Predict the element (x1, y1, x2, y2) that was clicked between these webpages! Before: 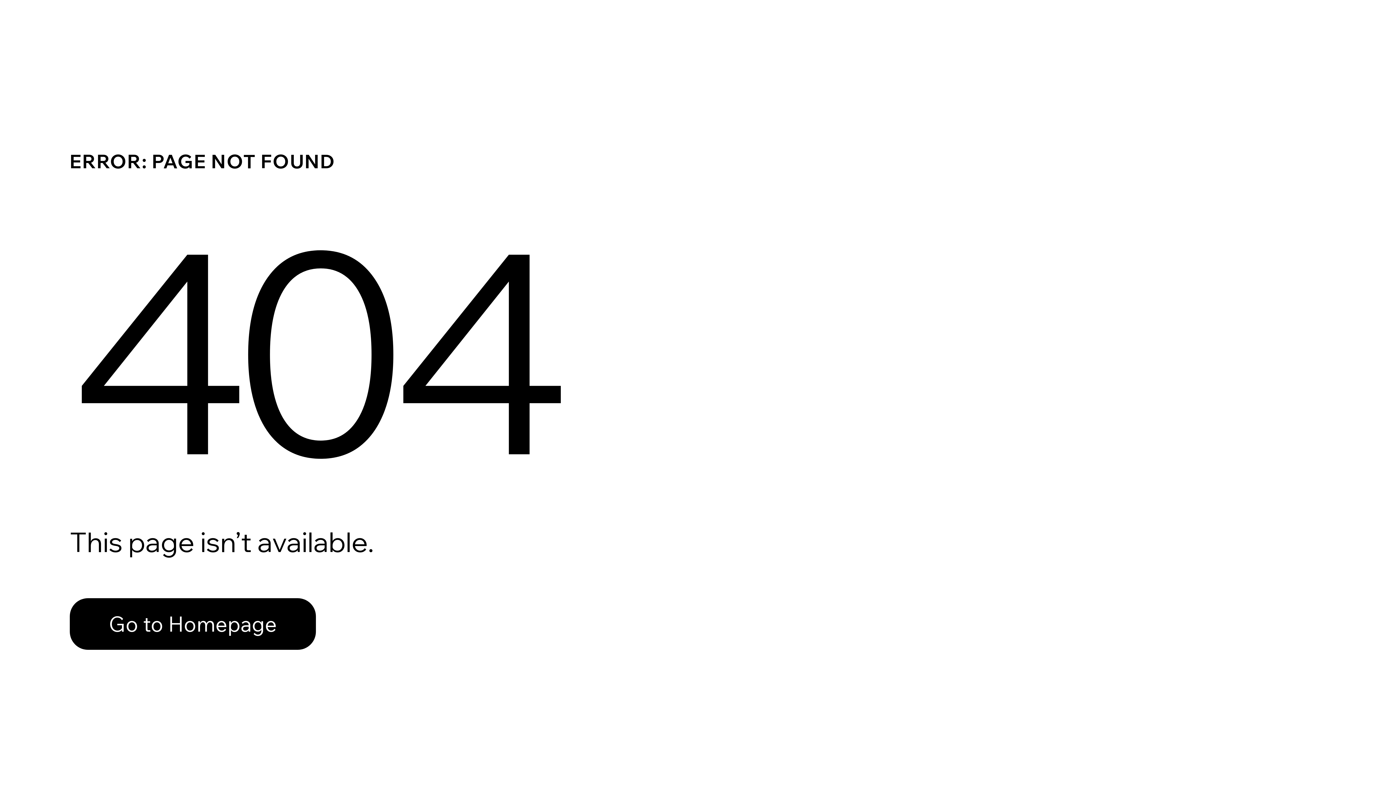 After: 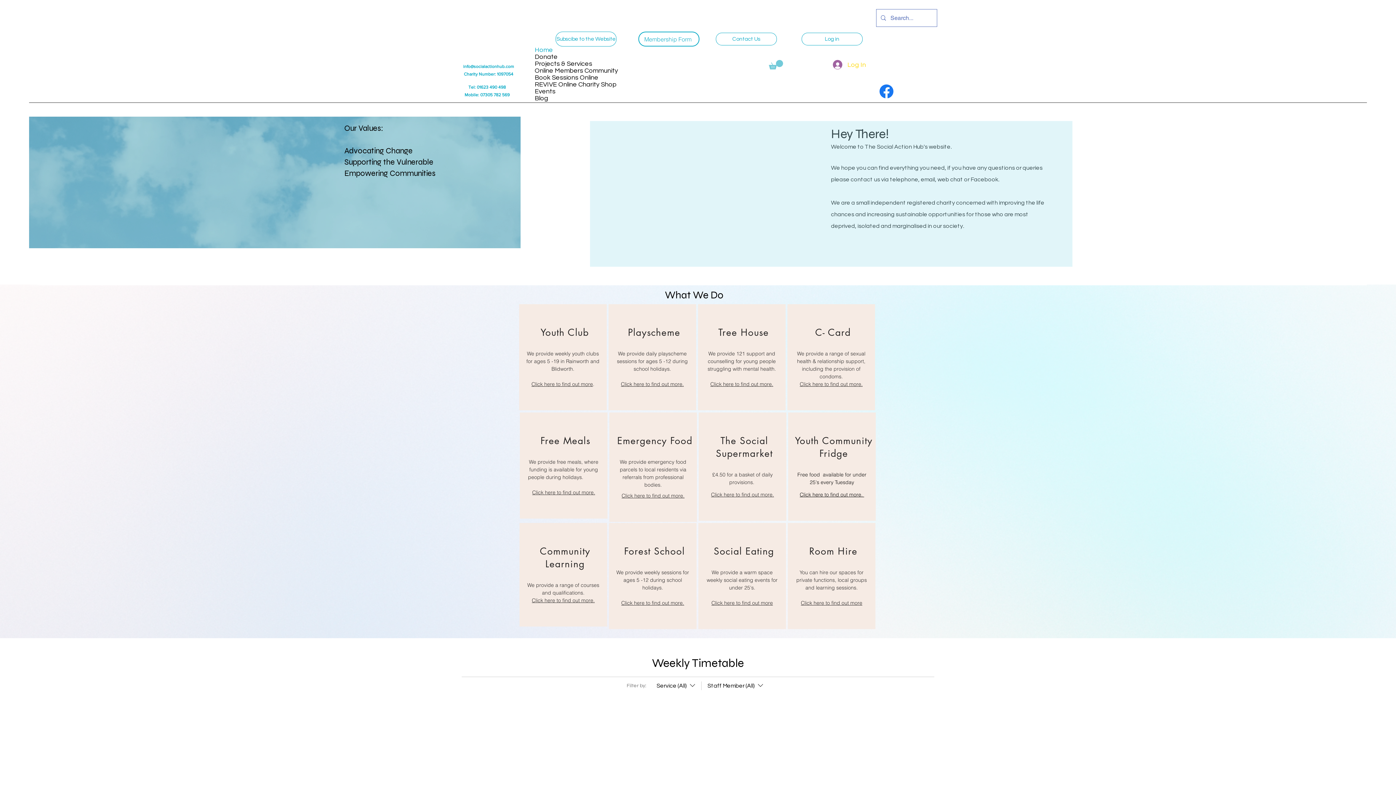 Action: label: Go to Homepage bbox: (69, 598, 316, 650)